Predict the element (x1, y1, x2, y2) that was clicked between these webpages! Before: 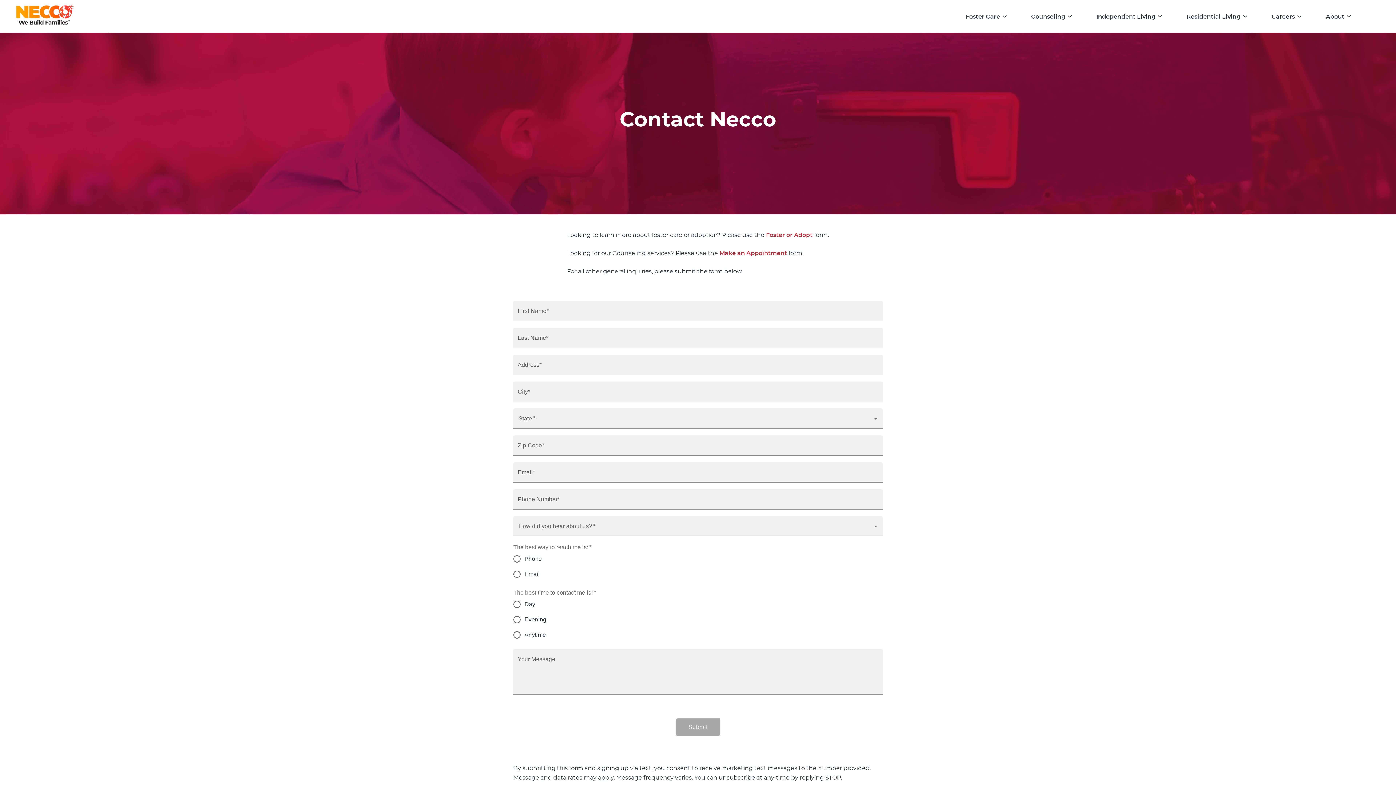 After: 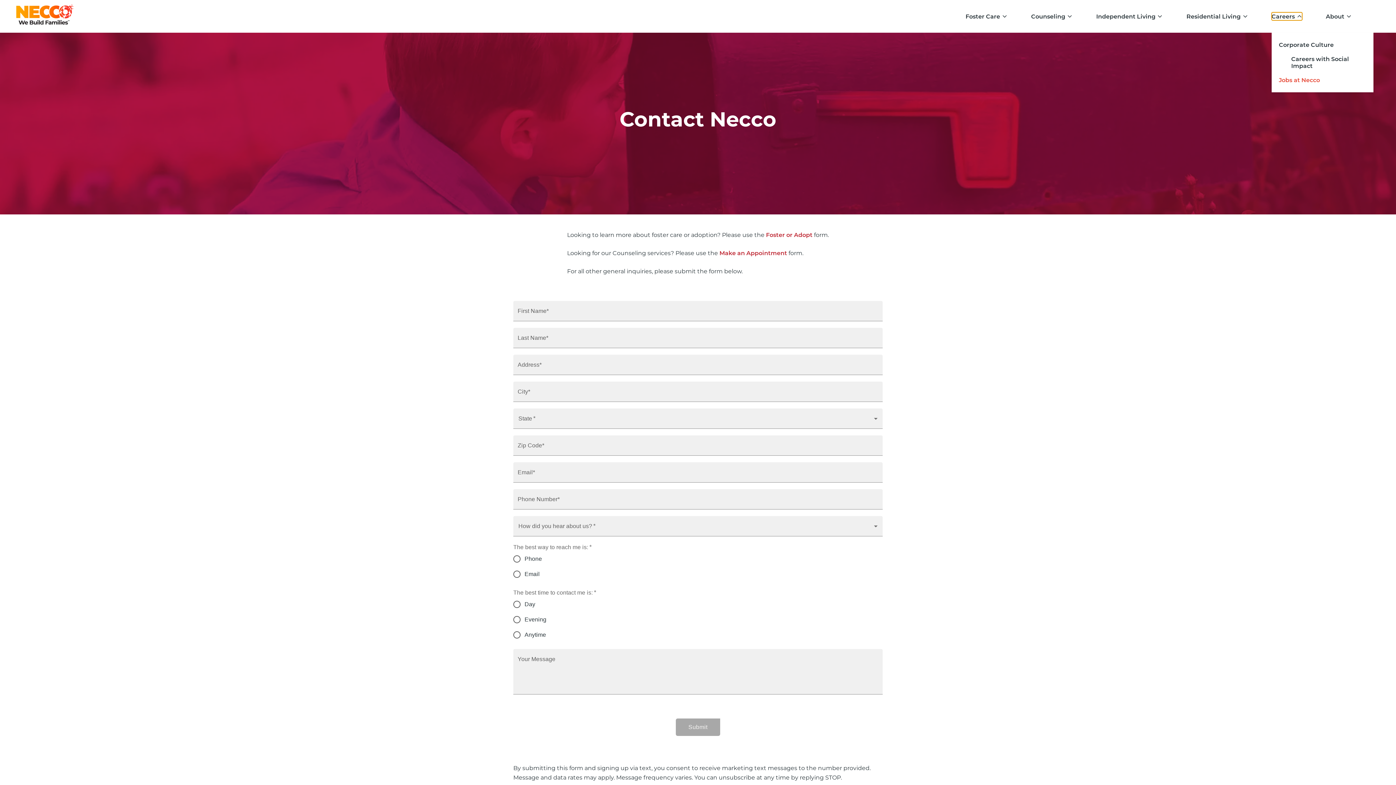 Action: label: Careers bbox: (1271, 12, 1302, 20)